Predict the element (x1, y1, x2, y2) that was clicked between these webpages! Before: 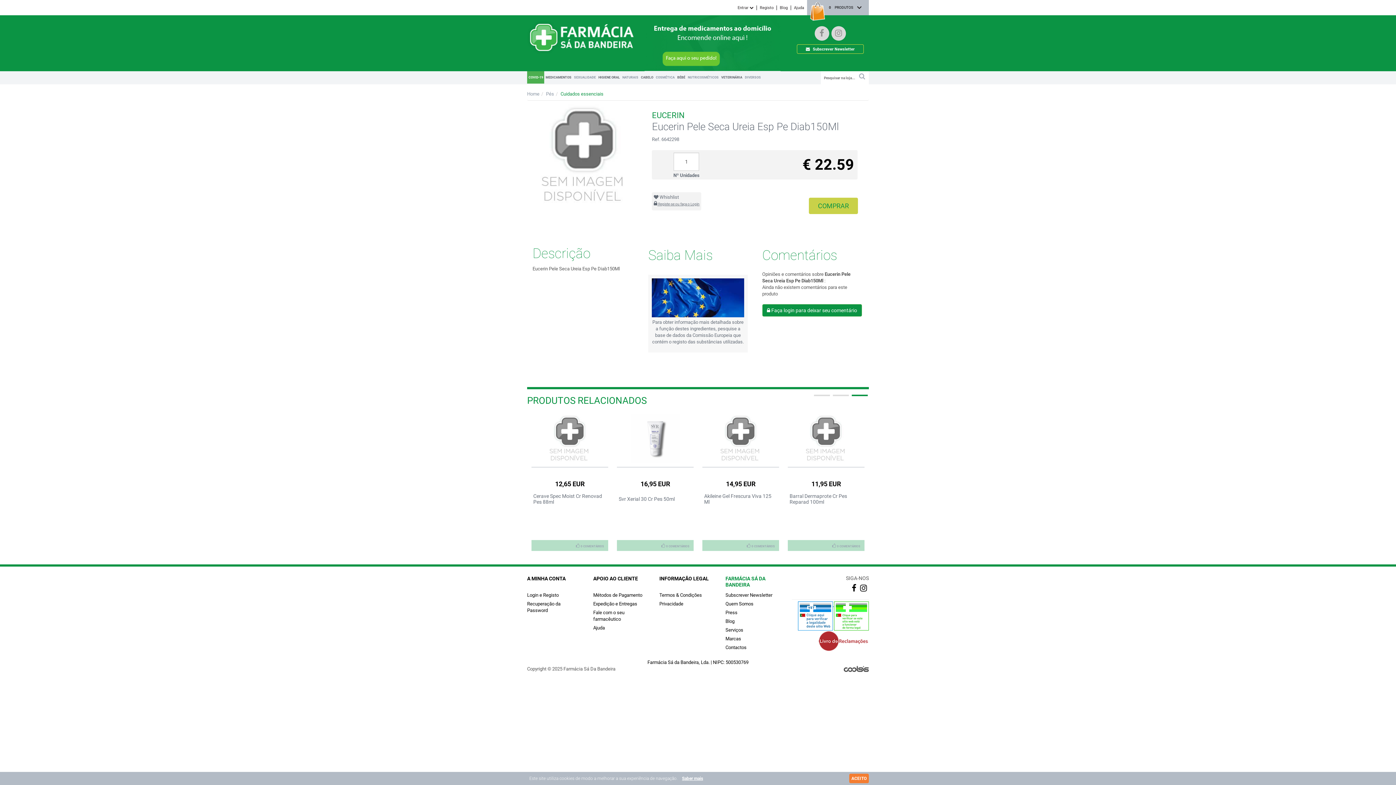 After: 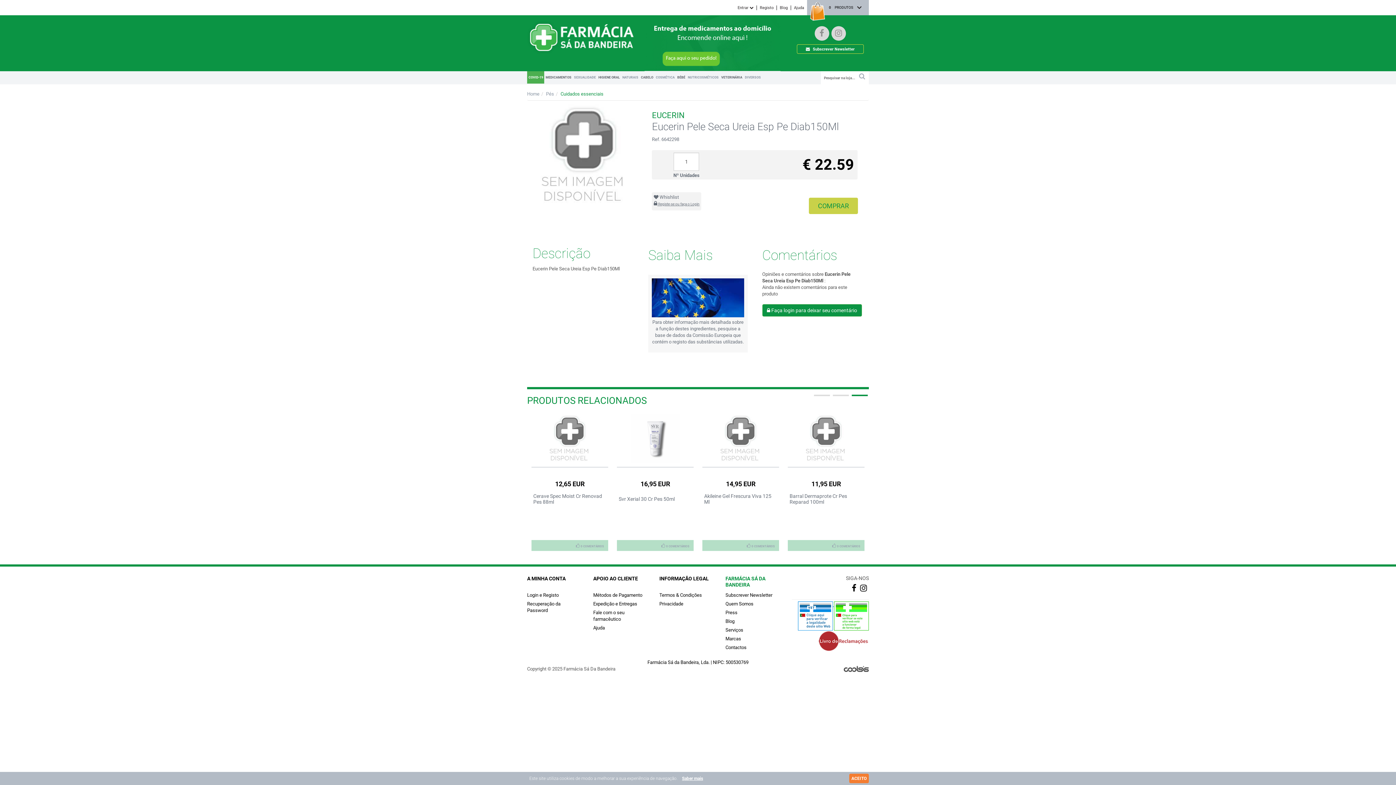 Action: bbox: (855, 394, 862, 402) label: 3